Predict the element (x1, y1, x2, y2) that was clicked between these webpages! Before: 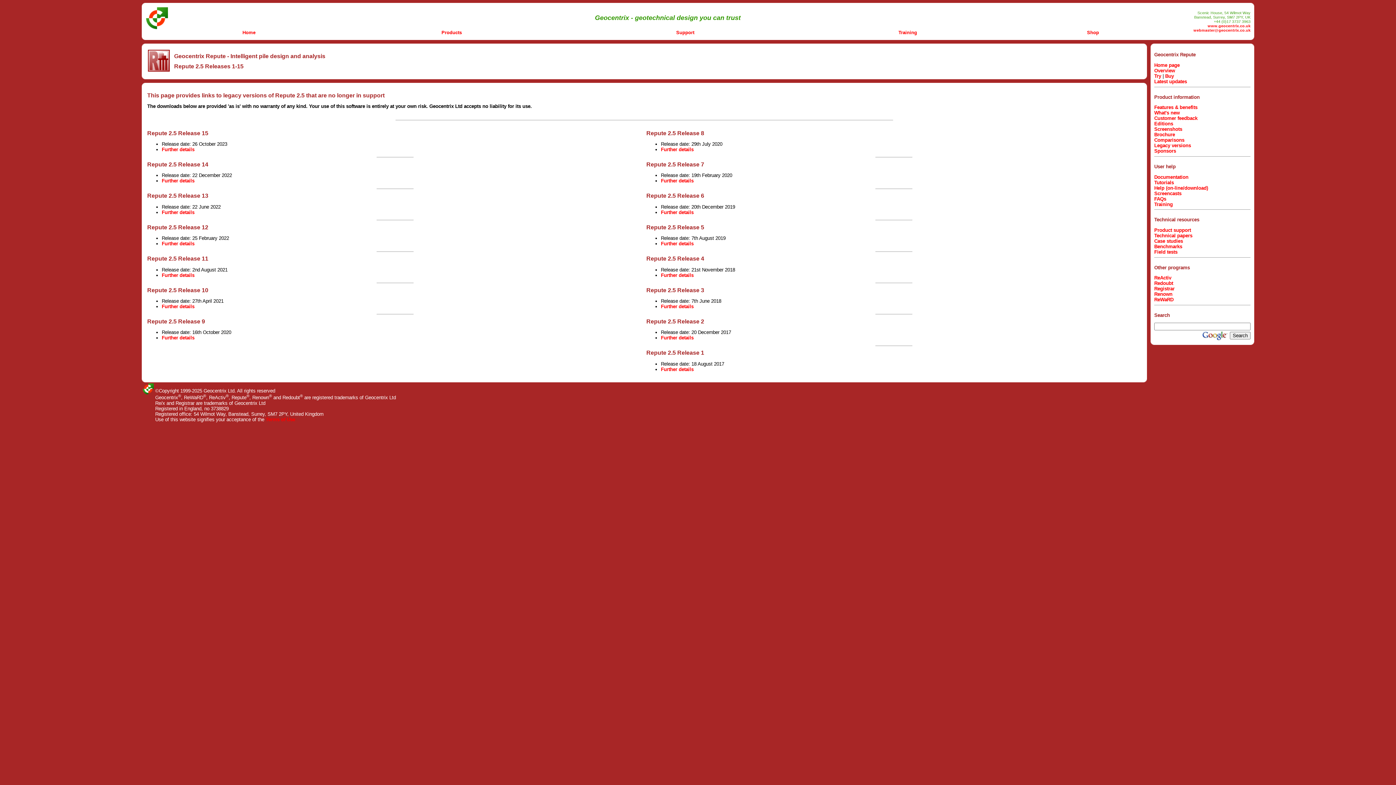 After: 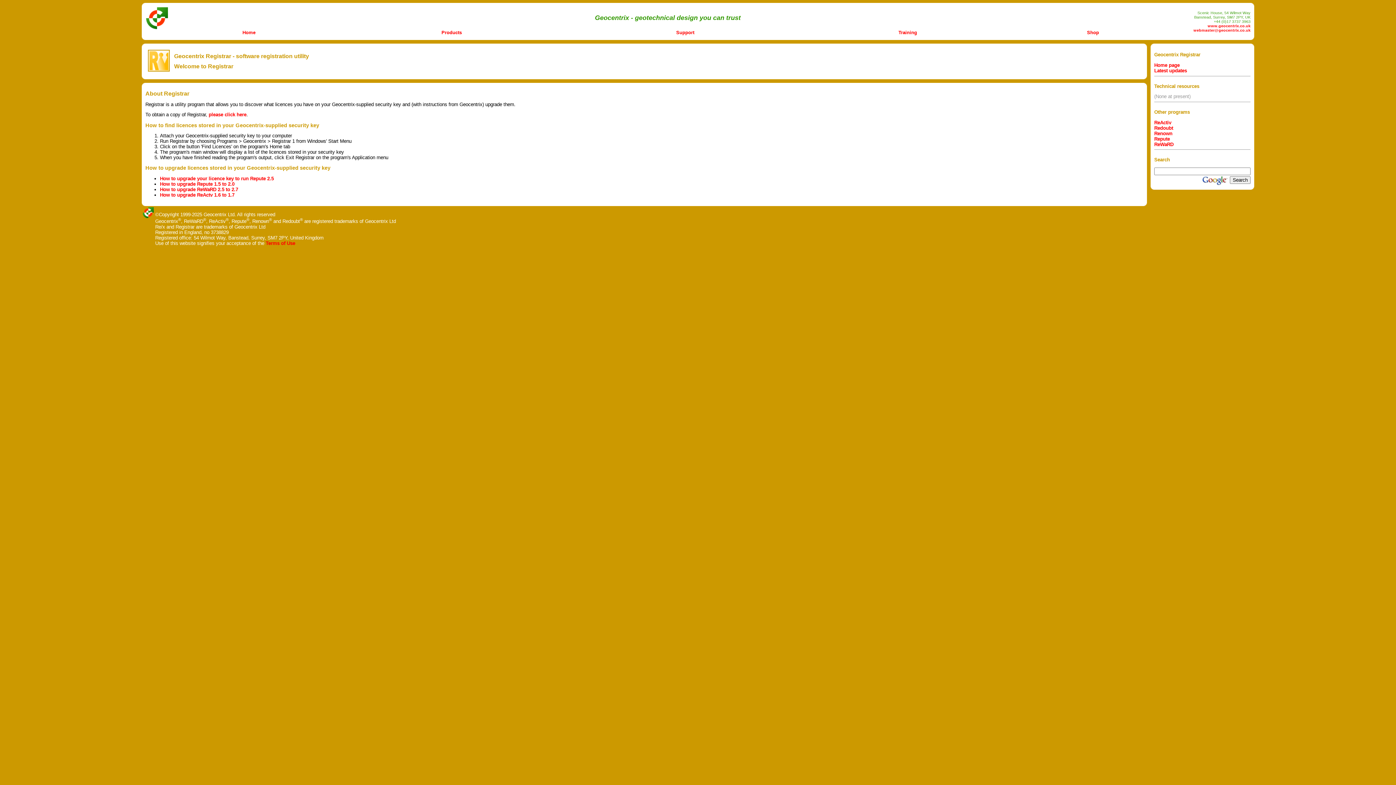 Action: bbox: (1154, 286, 1174, 291) label: Registrar